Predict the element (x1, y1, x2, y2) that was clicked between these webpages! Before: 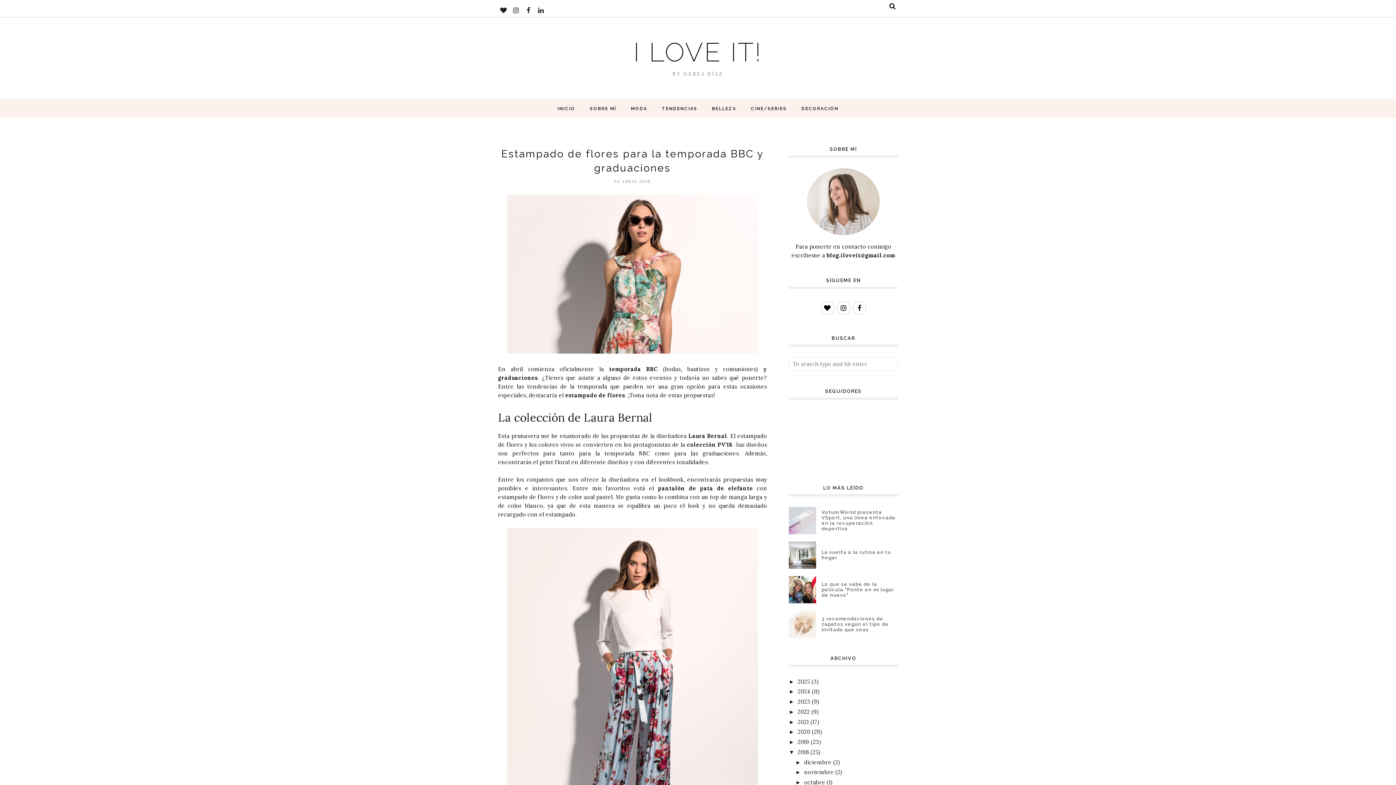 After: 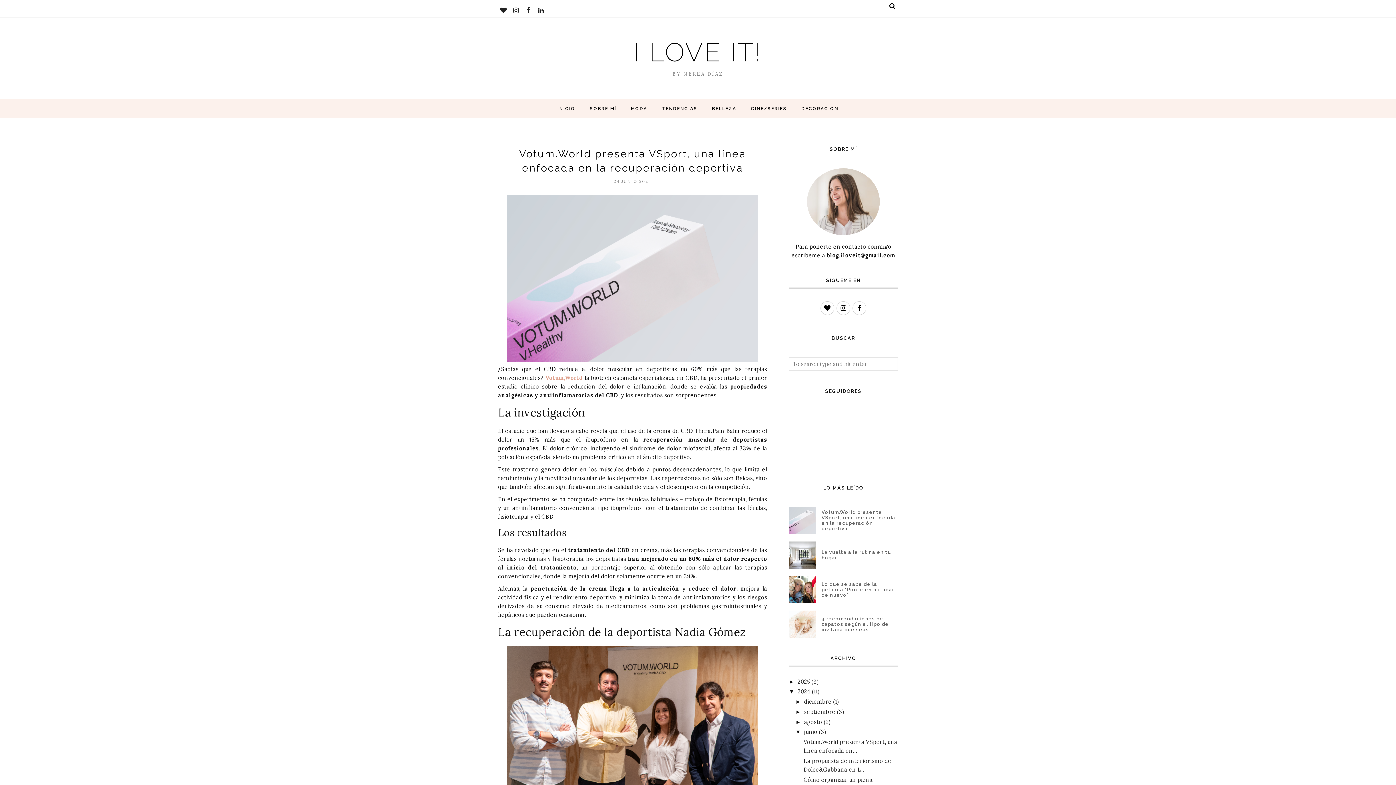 Action: bbox: (789, 507, 816, 534)